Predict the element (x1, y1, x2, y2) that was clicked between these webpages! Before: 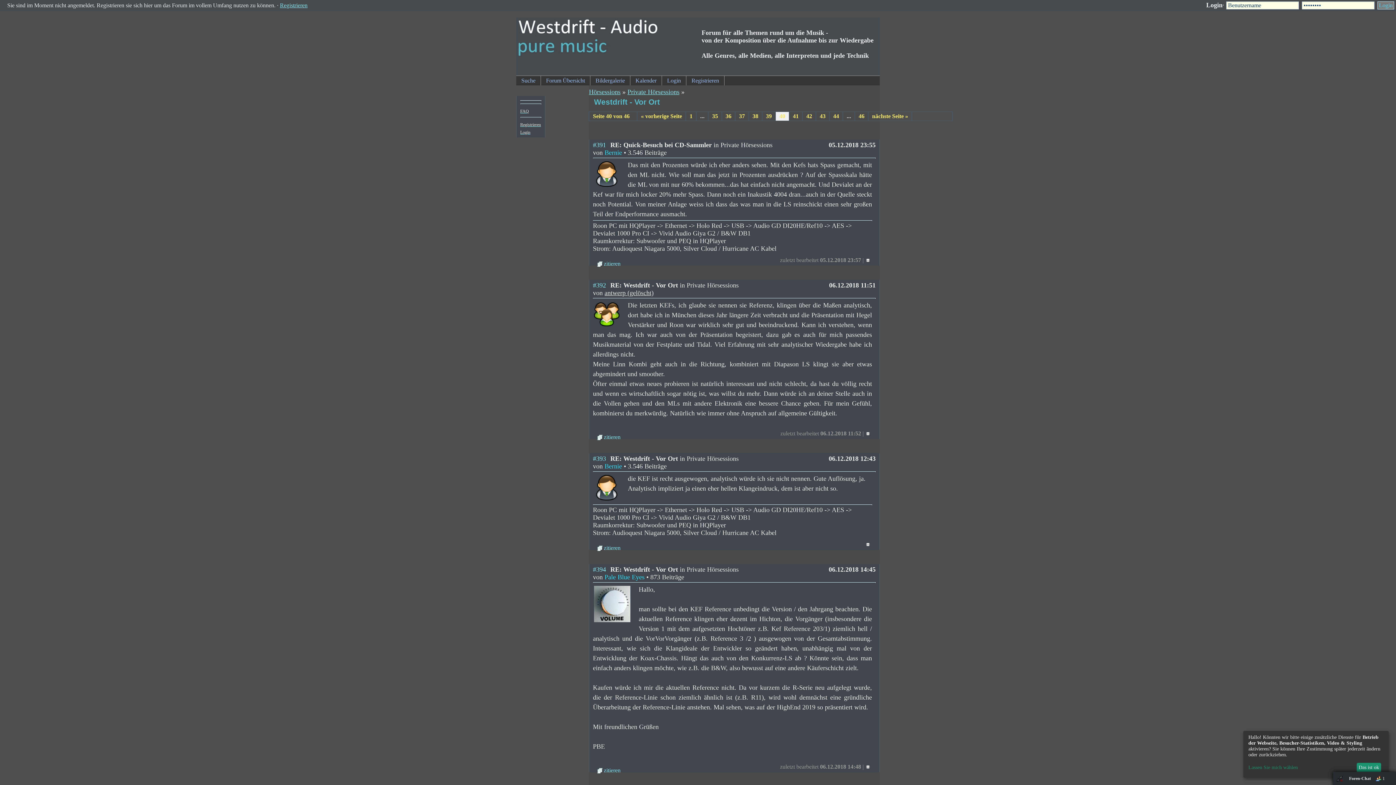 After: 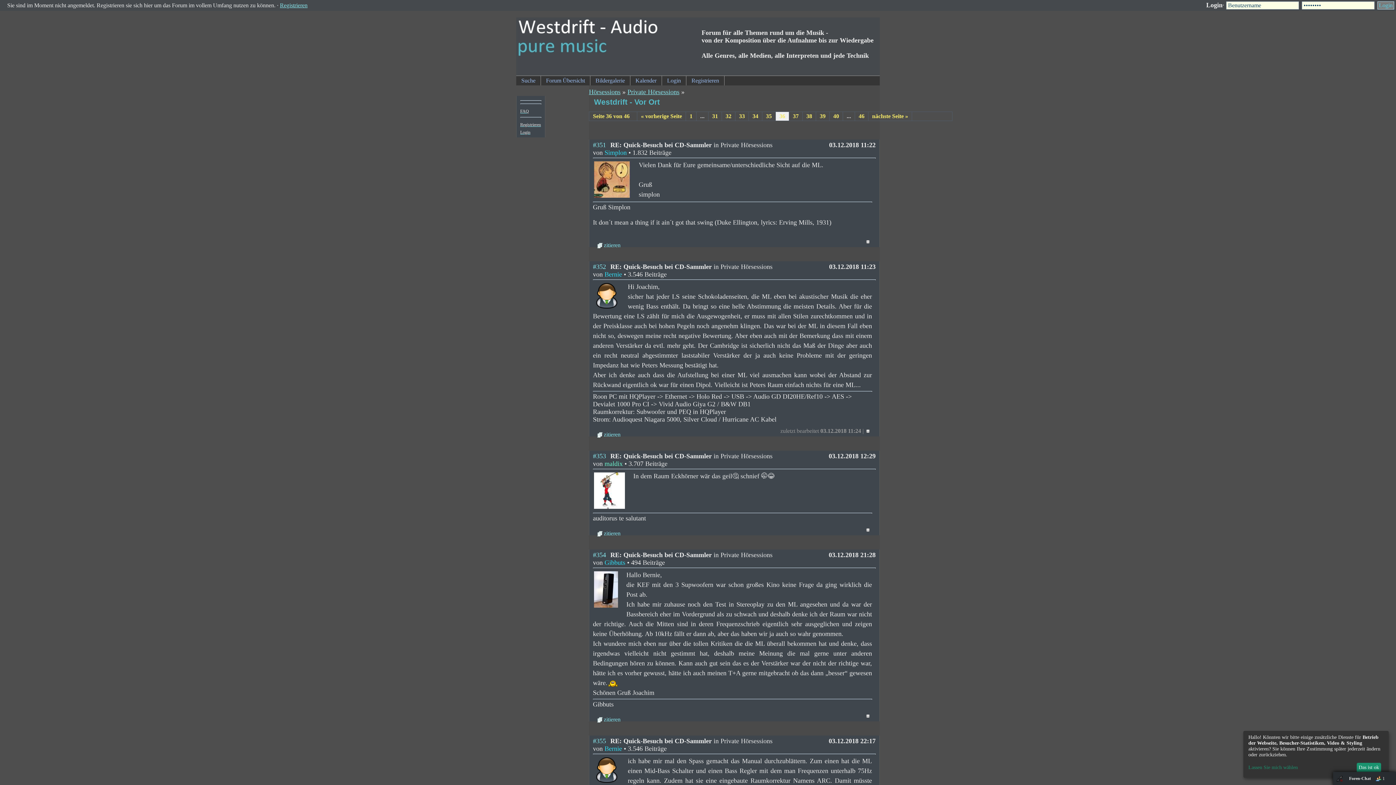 Action: label: 36 bbox: (722, 112, 735, 120)